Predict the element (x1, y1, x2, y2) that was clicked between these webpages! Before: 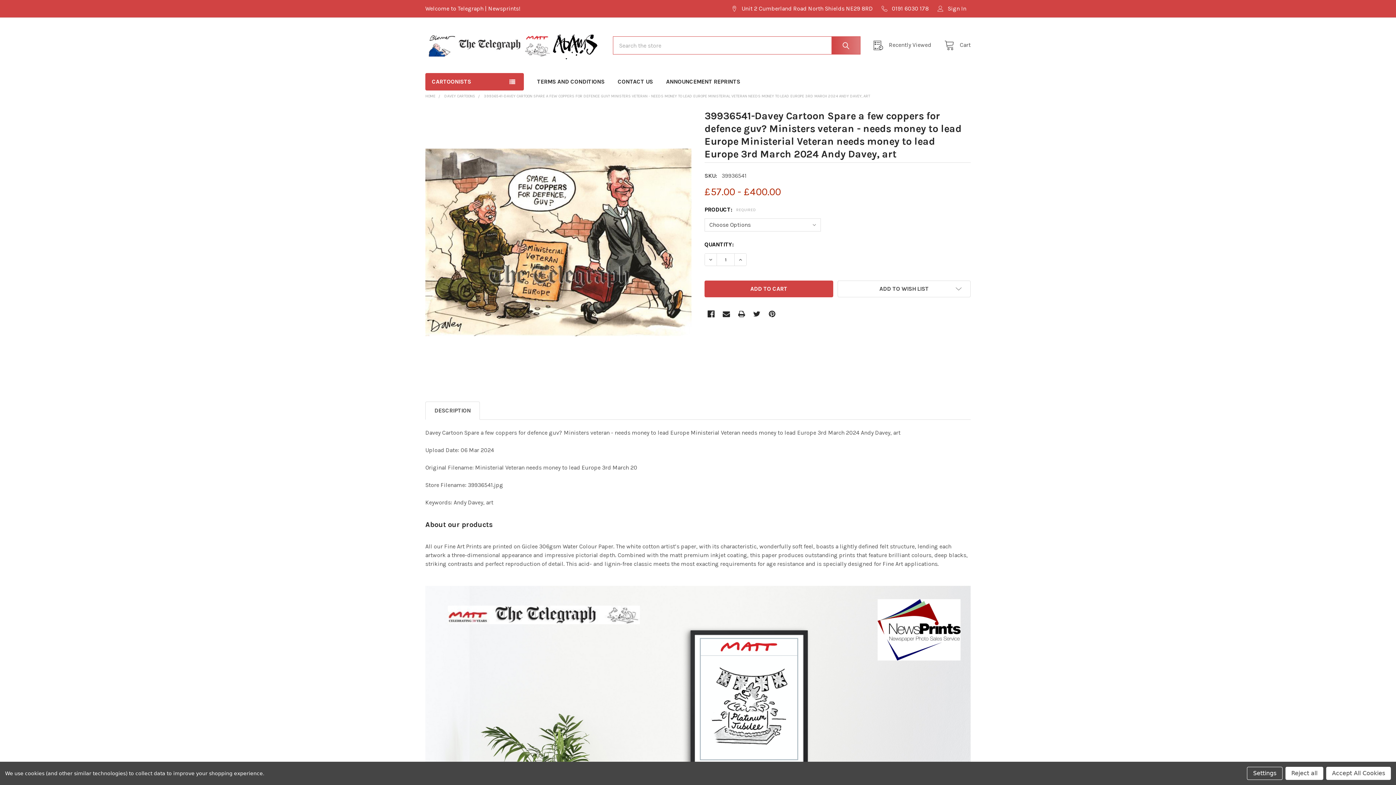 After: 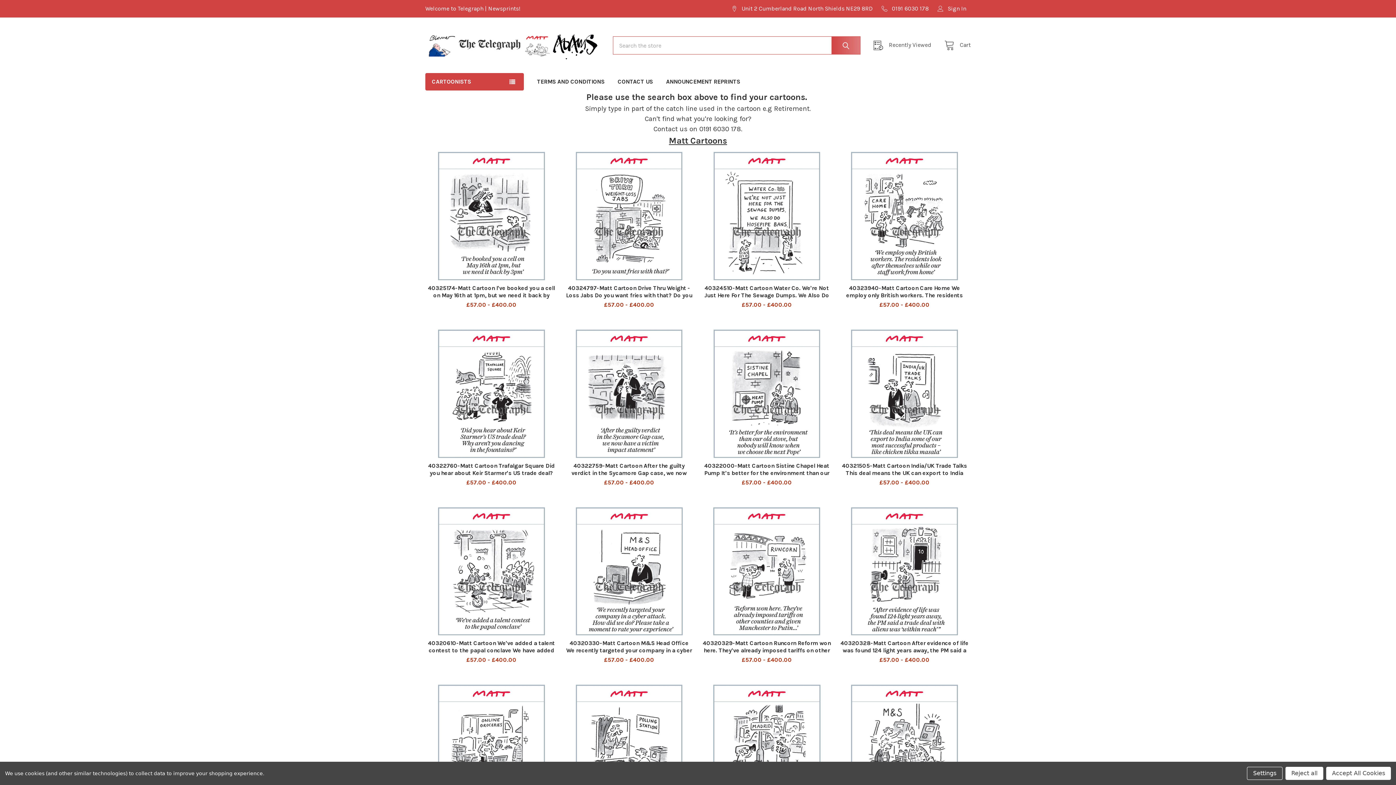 Action: bbox: (425, 30, 604, 60)